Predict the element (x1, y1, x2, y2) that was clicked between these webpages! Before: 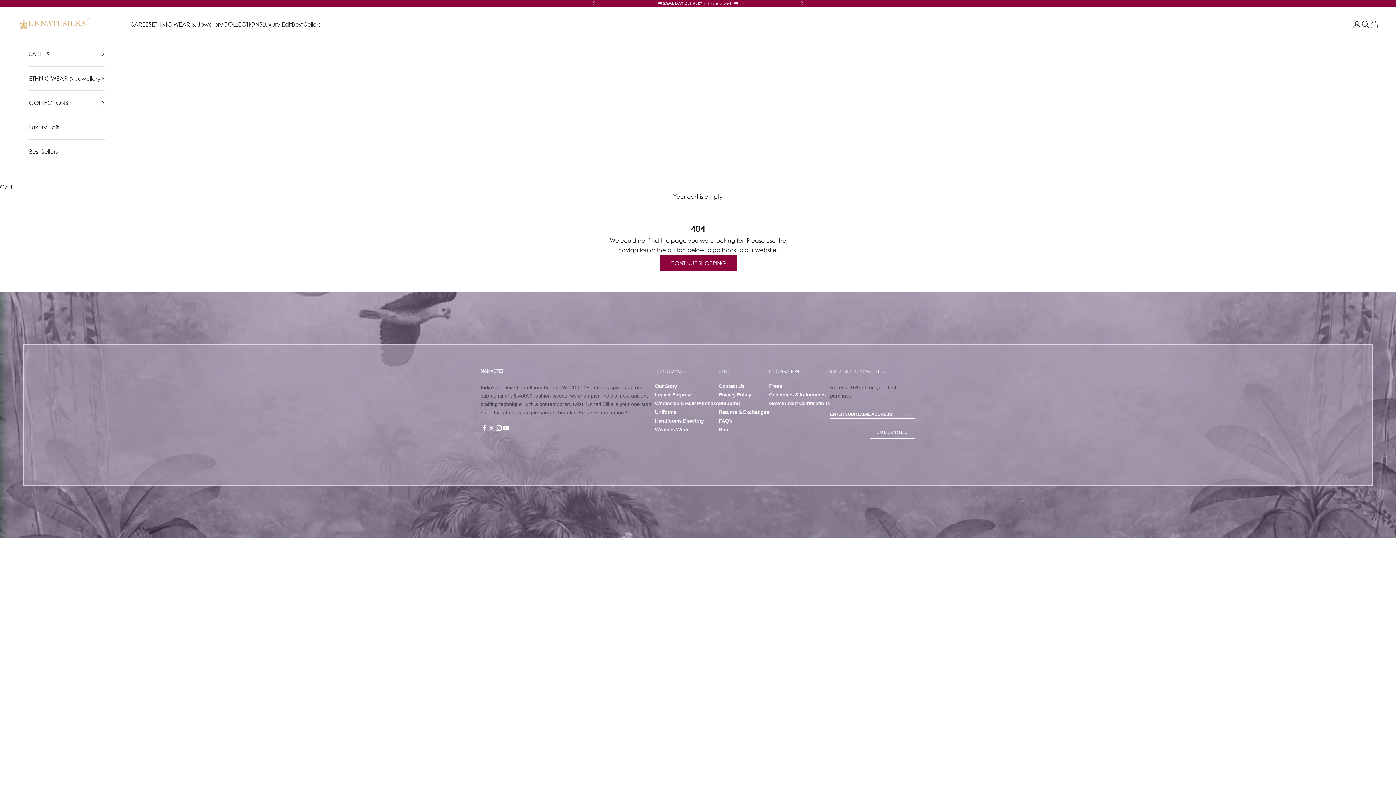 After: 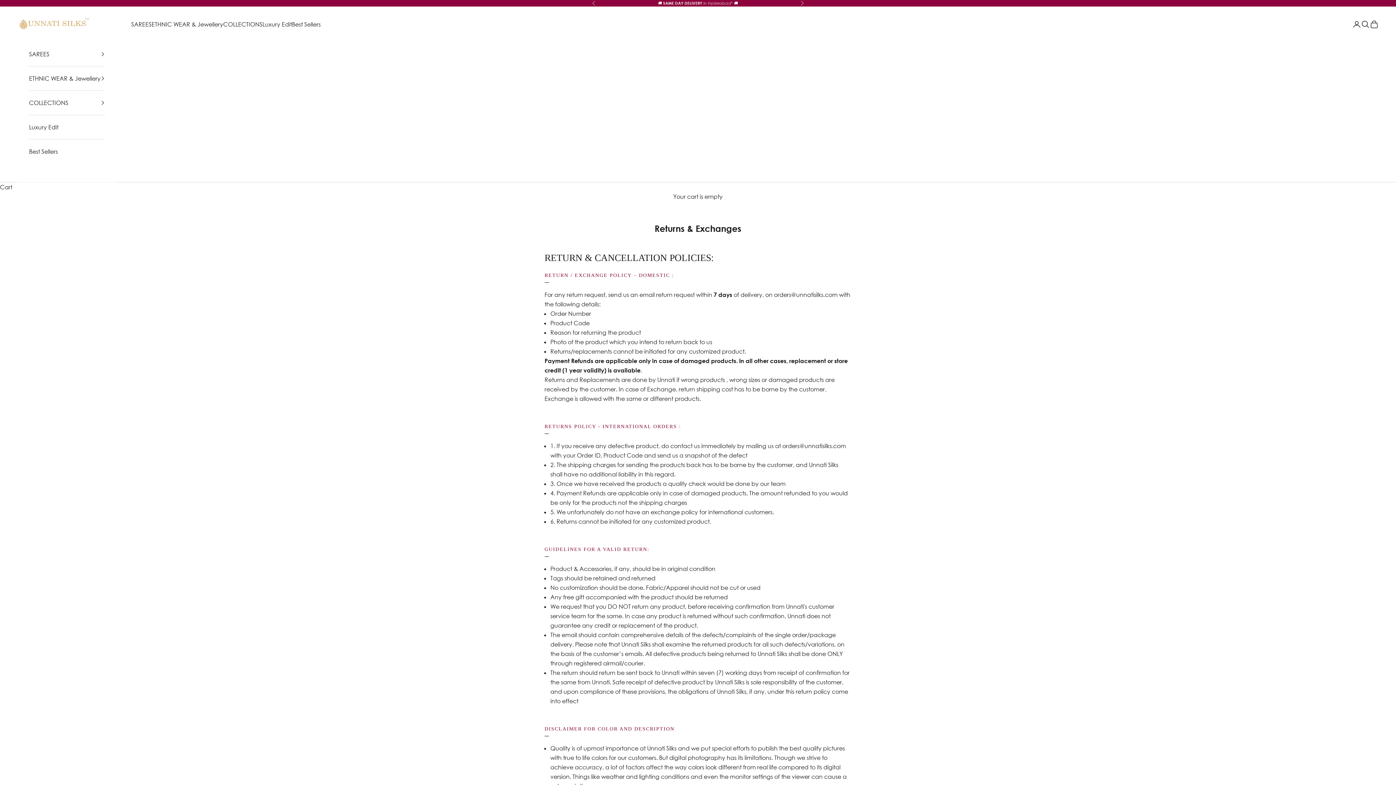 Action: label: Returns & Exchanges bbox: (719, 409, 769, 415)